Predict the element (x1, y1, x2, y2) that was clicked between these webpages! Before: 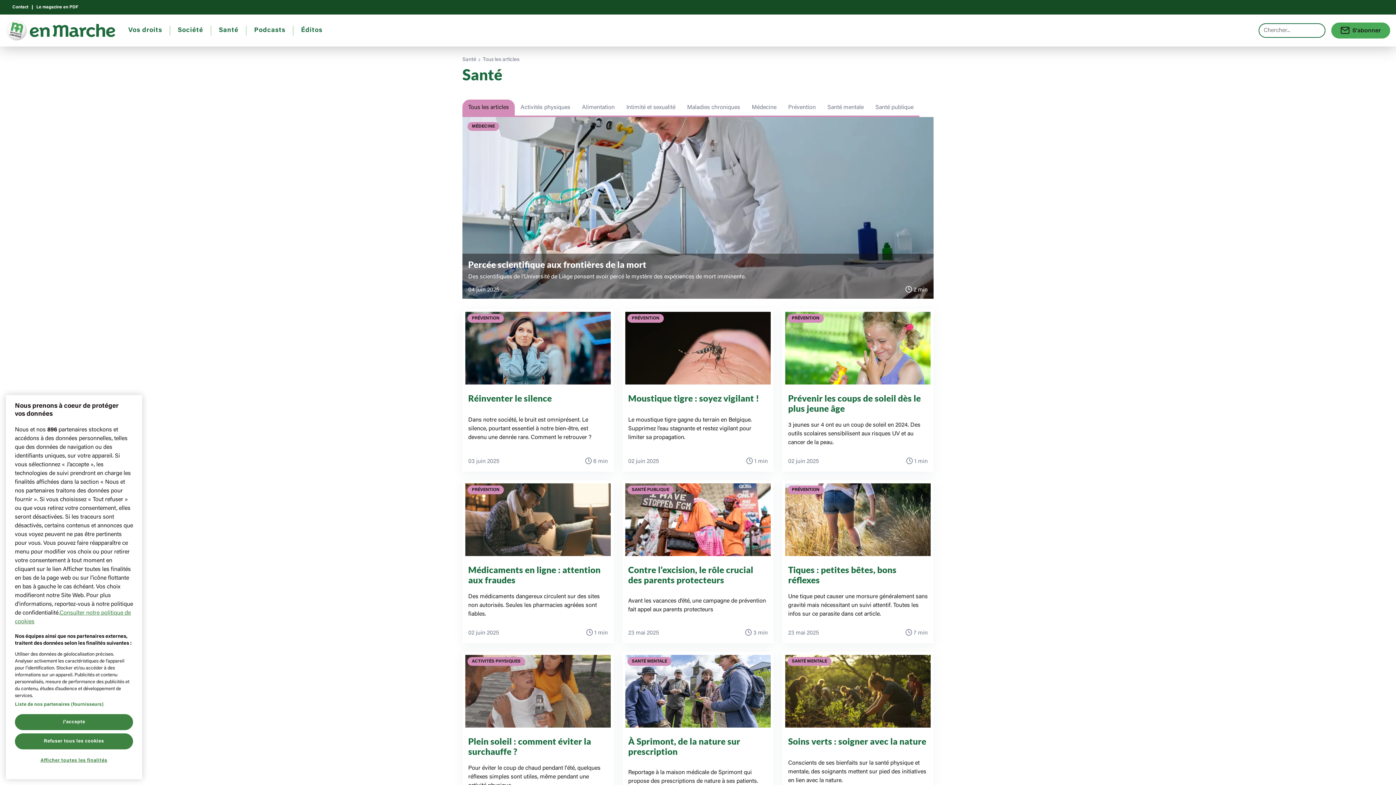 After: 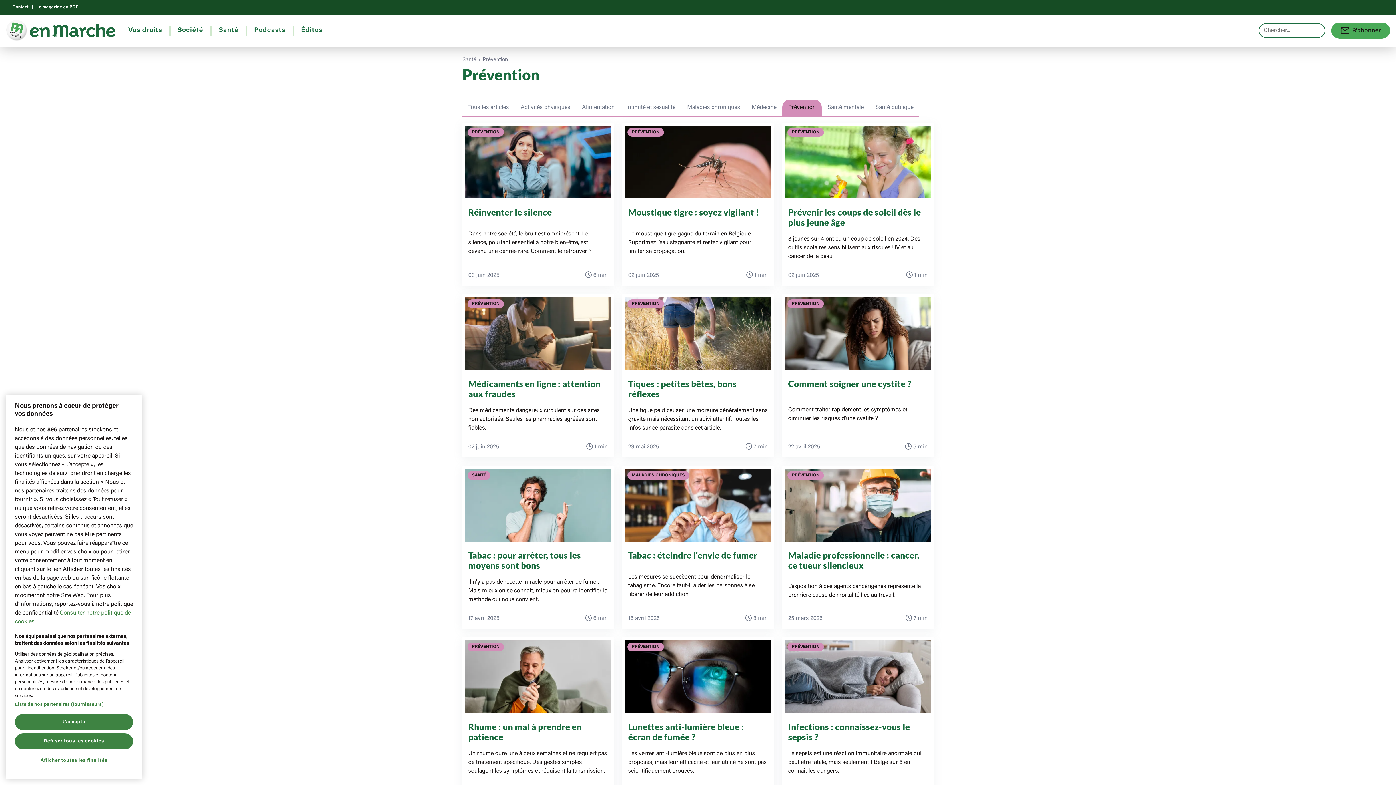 Action: label: Prévention bbox: (782, 99, 821, 115)